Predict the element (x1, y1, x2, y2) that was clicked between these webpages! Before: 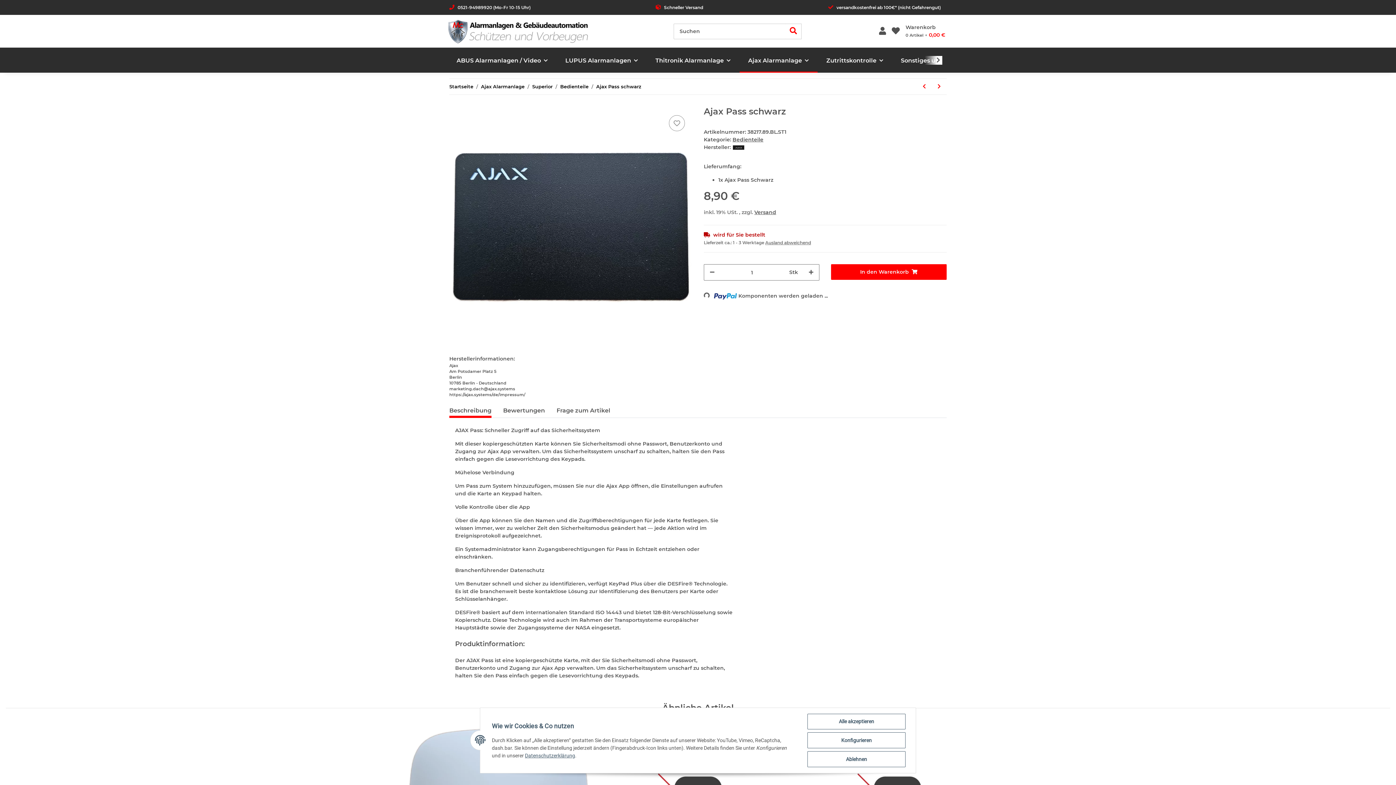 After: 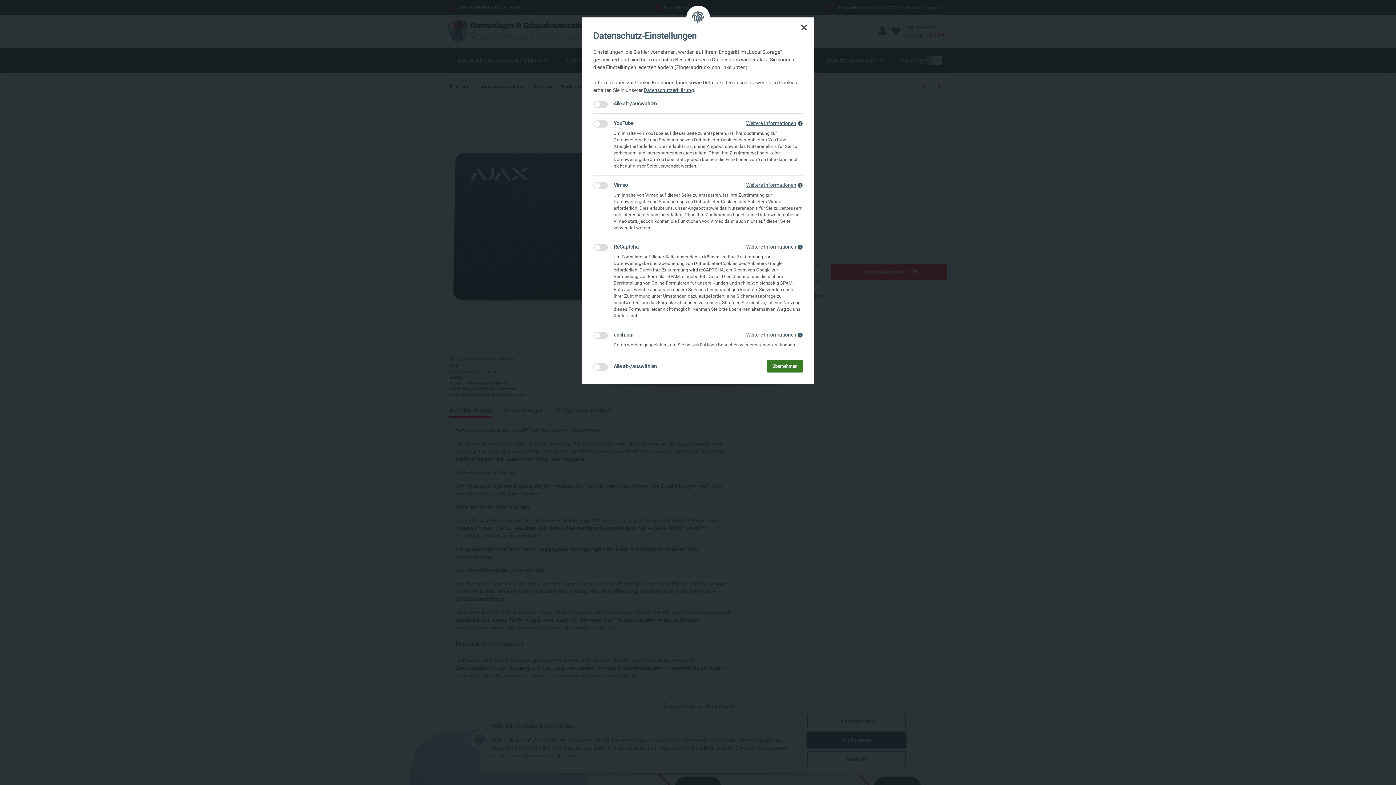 Action: label: Konfigurieren bbox: (807, 732, 905, 748)